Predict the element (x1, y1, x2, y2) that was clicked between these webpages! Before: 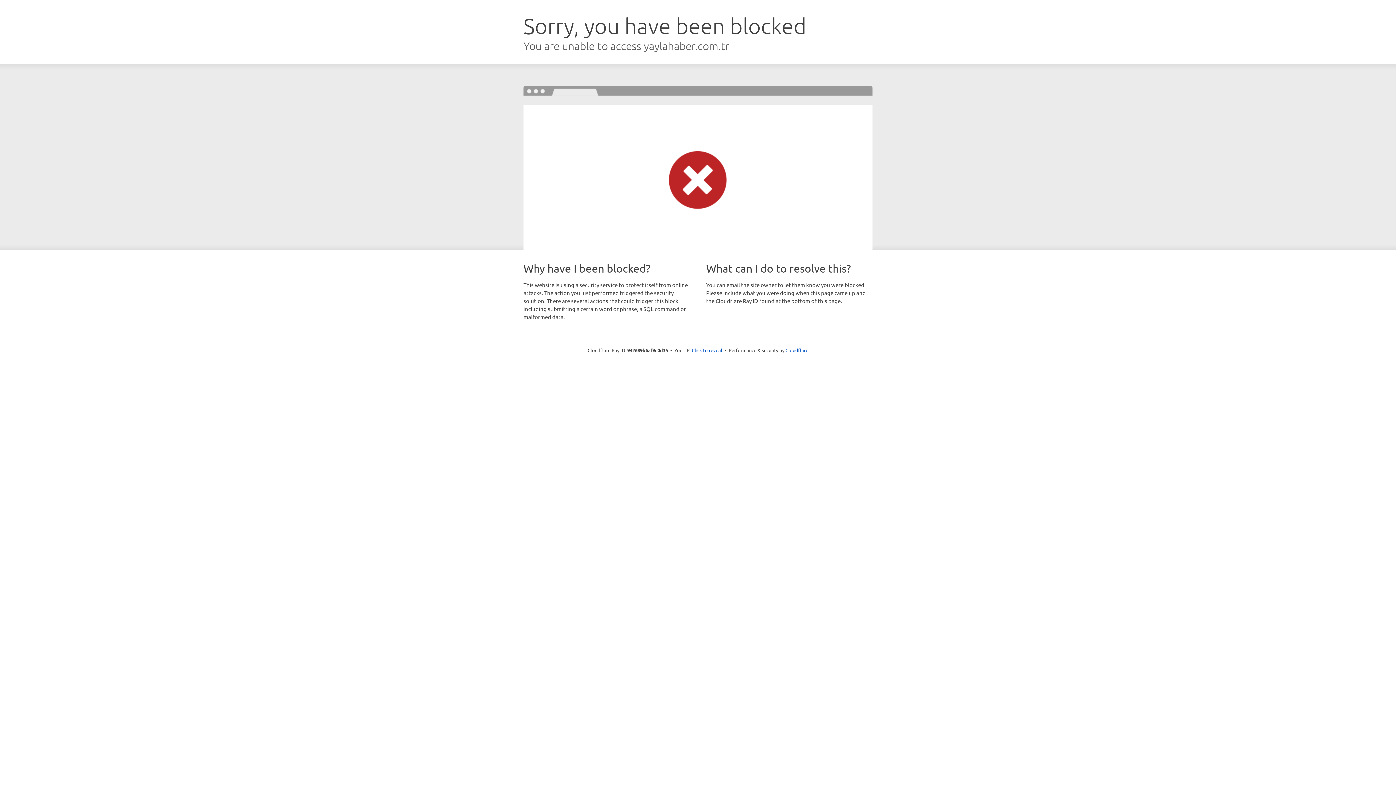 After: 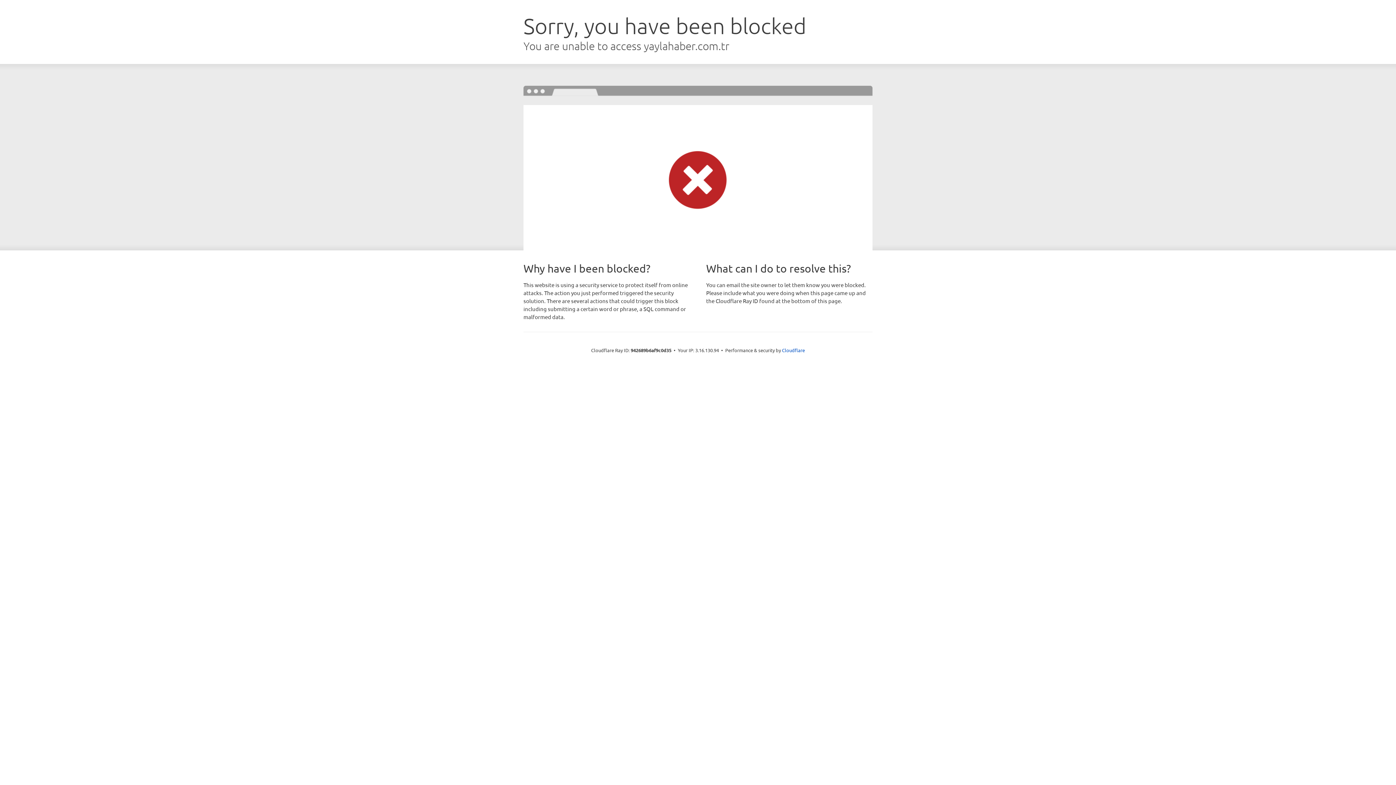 Action: label: Click to reveal bbox: (692, 346, 722, 353)